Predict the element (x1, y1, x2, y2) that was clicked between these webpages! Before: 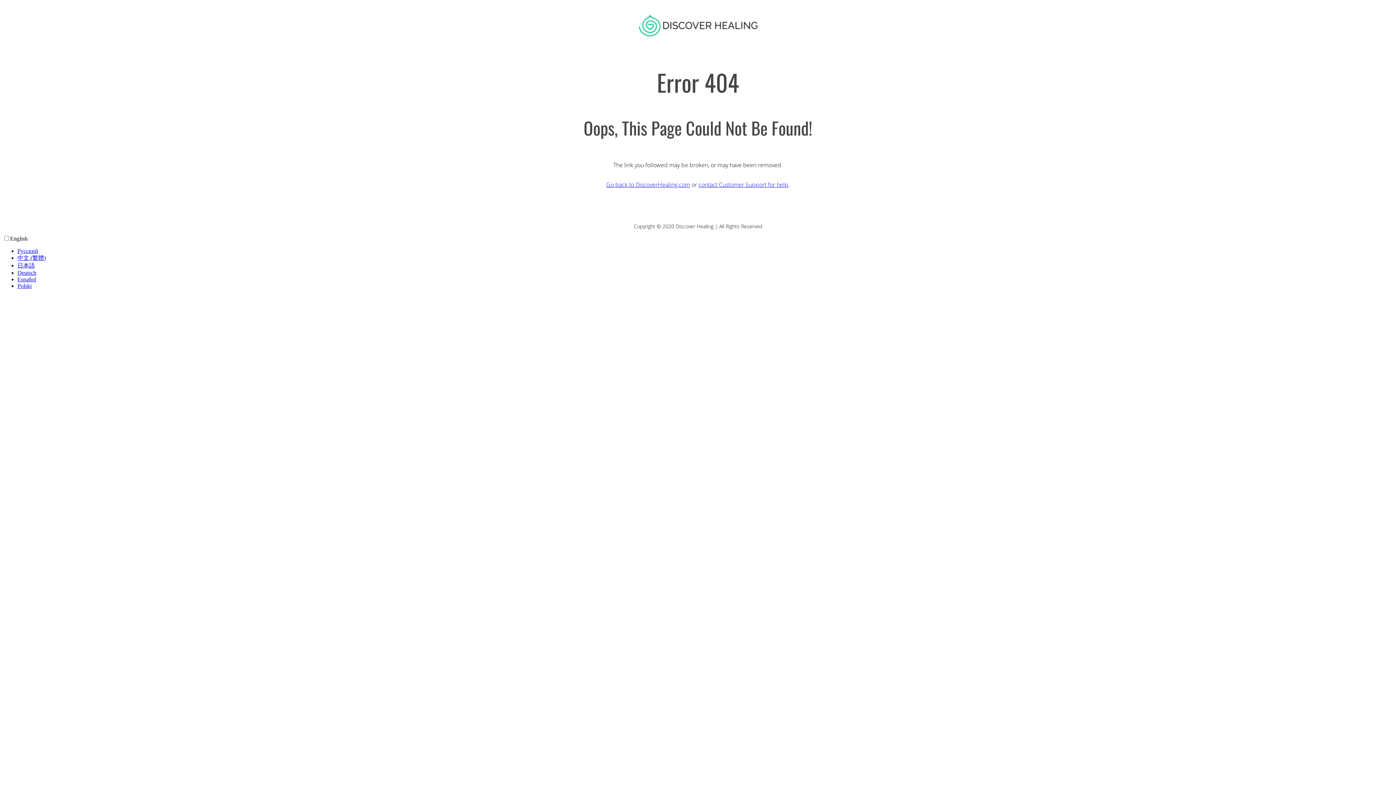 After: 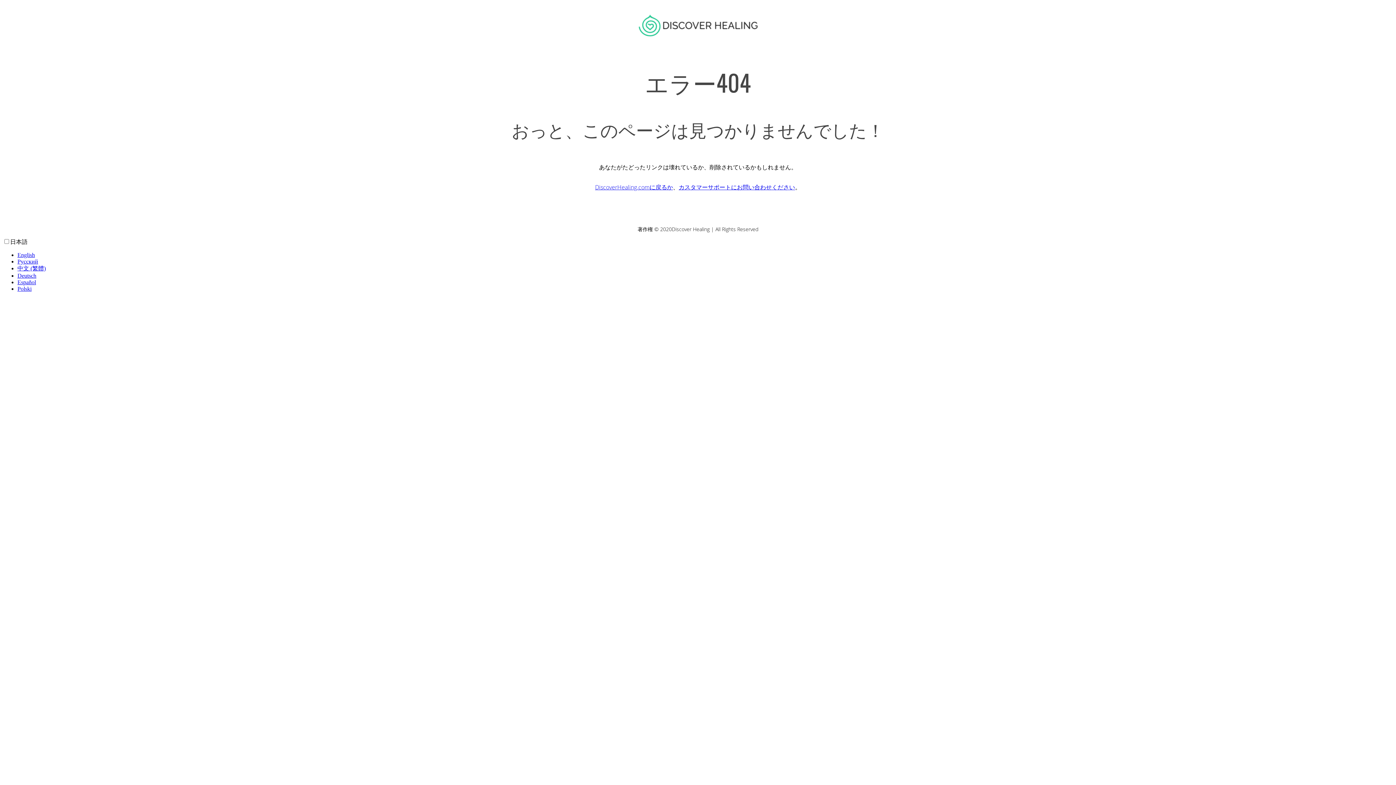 Action: label: 日本語 bbox: (17, 262, 34, 268)